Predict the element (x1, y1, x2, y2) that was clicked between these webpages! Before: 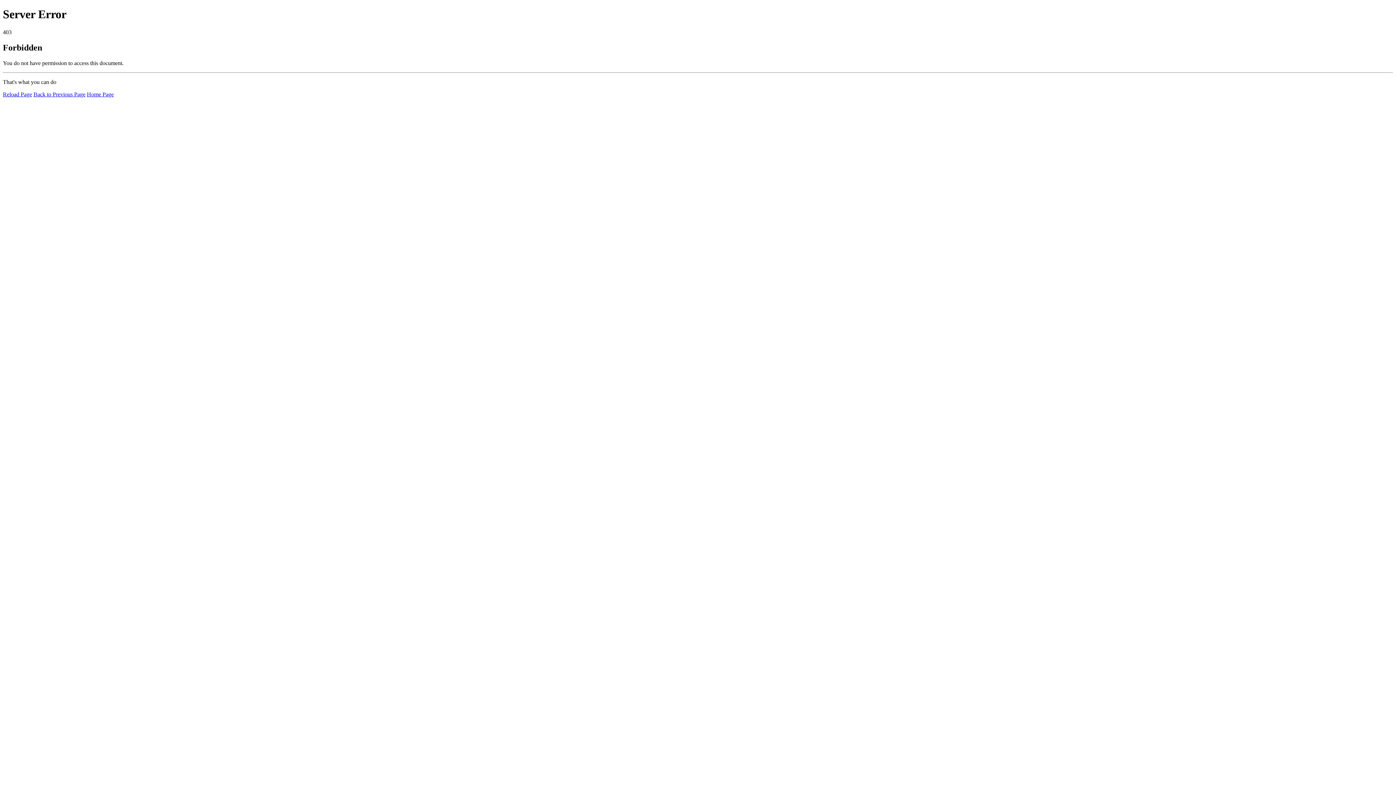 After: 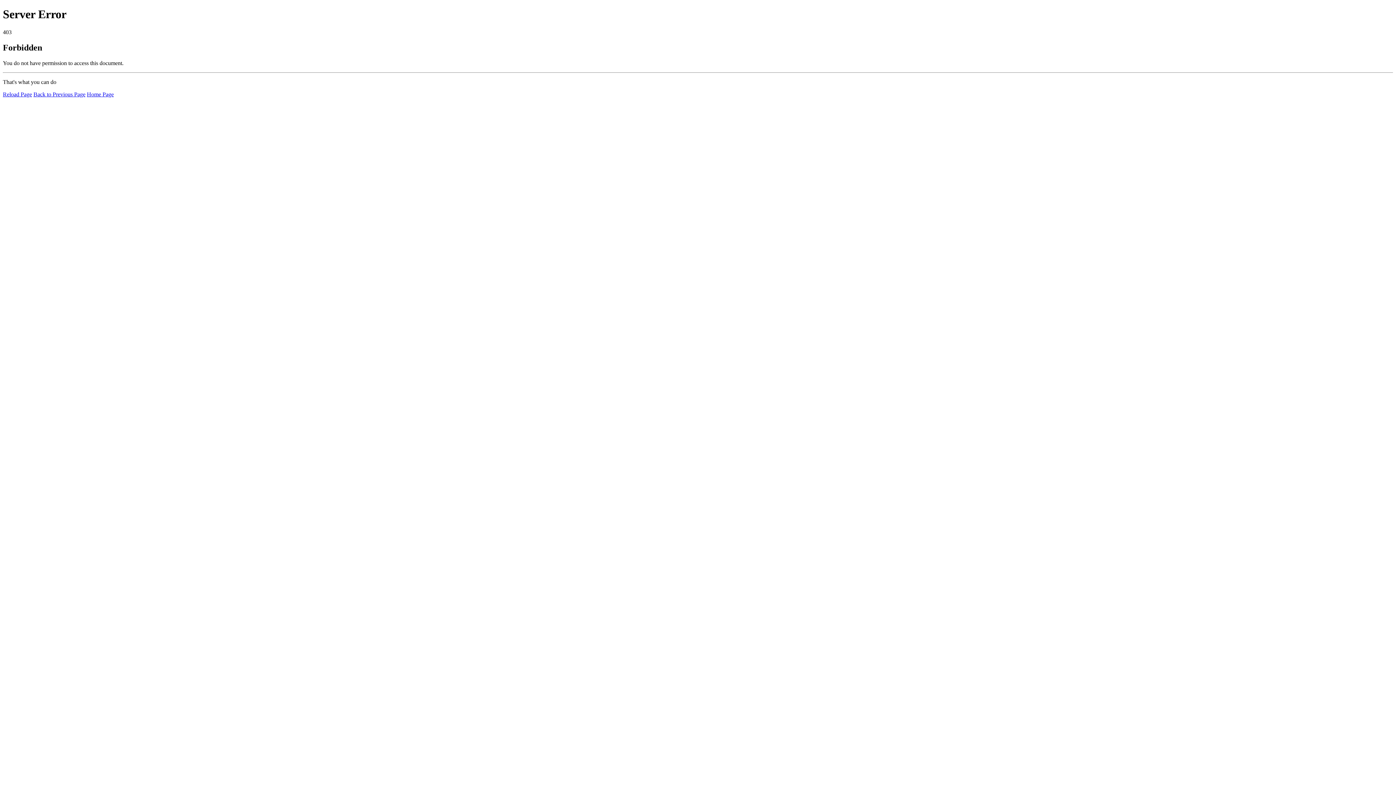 Action: bbox: (86, 91, 113, 97) label: Home Page